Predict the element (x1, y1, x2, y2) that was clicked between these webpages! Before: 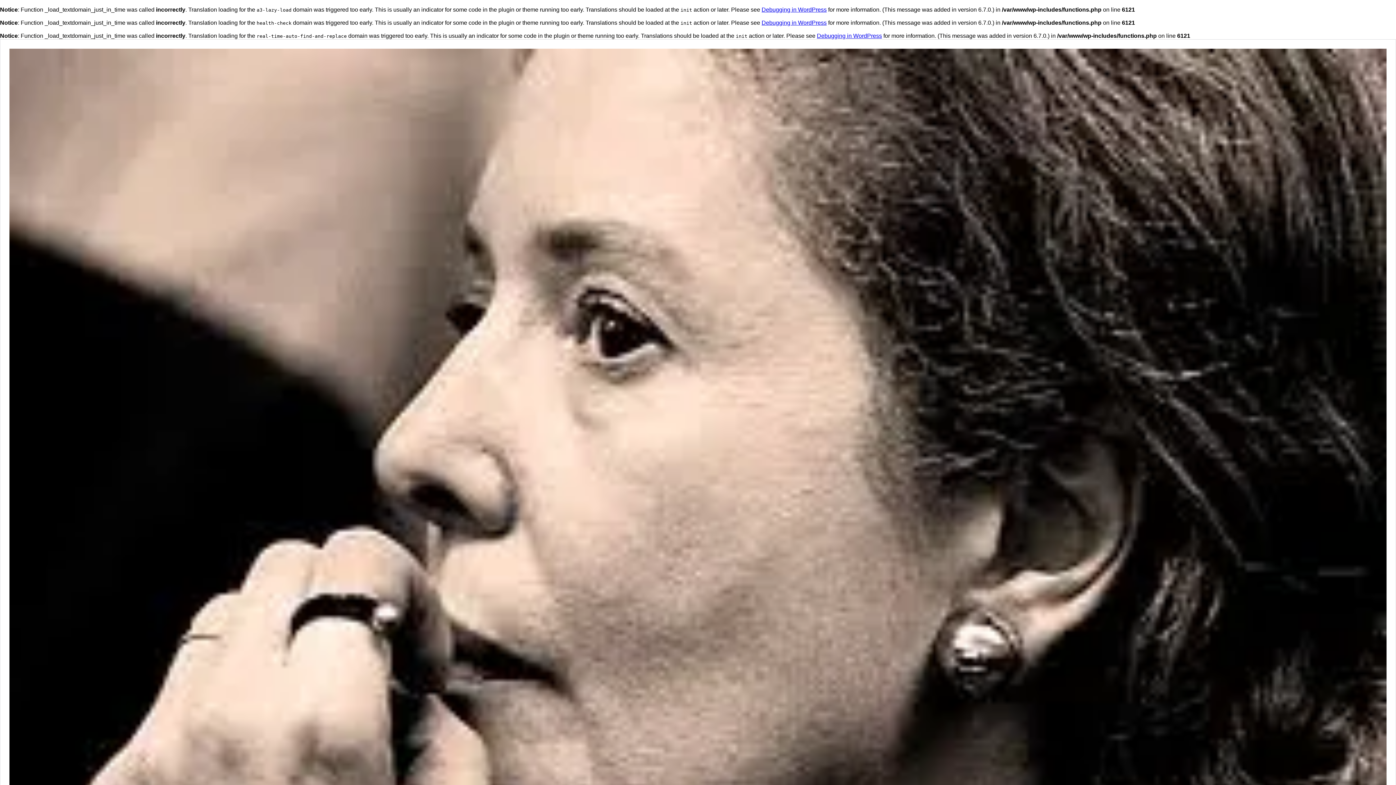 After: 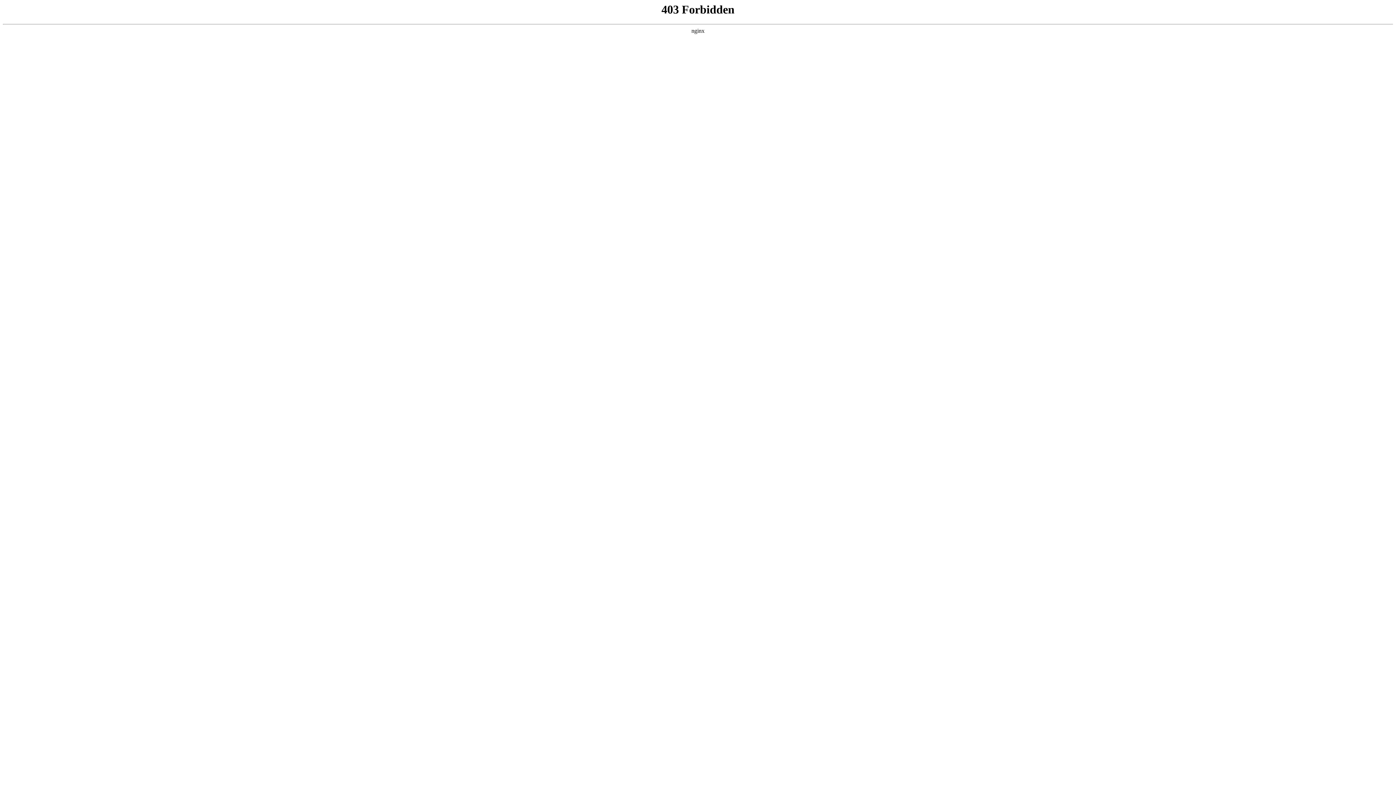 Action: label: Debugging in WordPress bbox: (761, 6, 826, 12)